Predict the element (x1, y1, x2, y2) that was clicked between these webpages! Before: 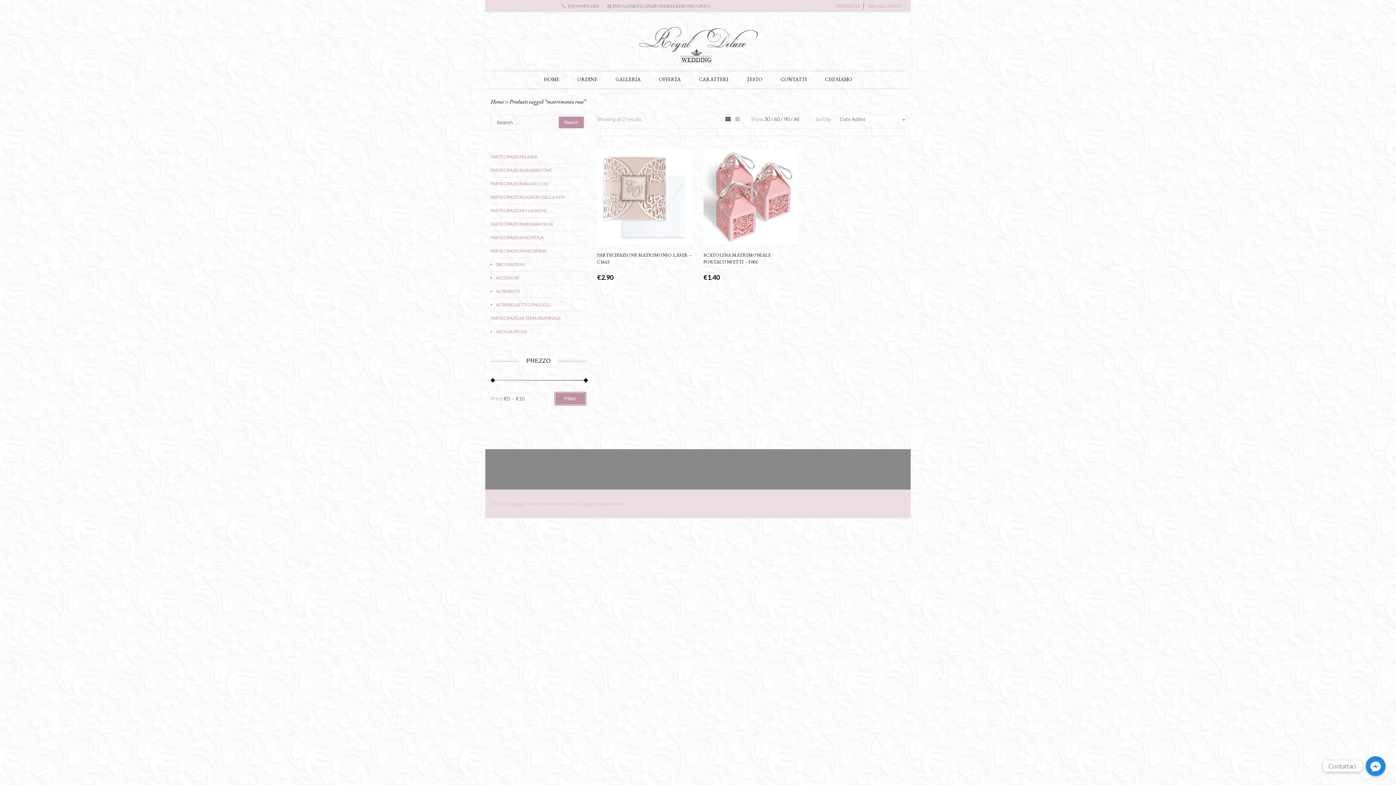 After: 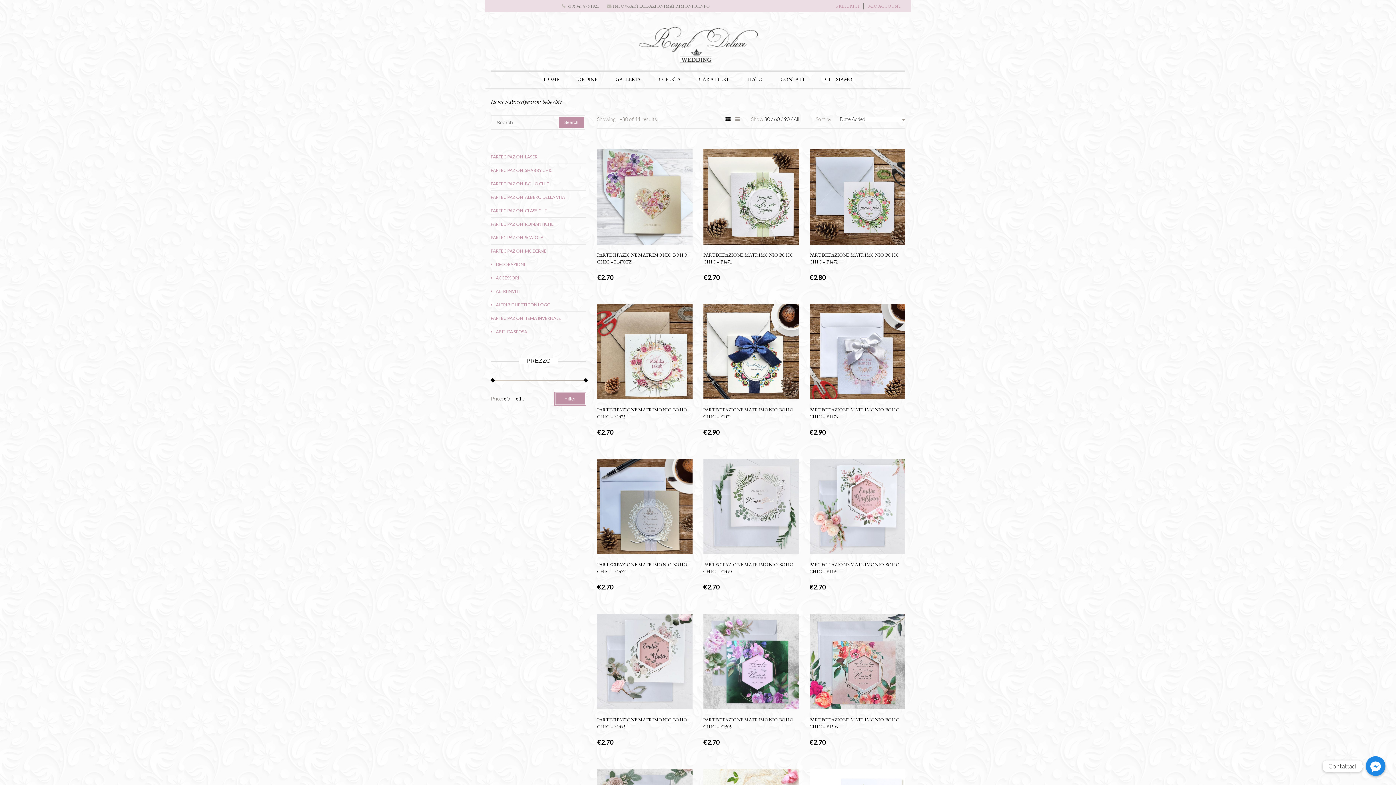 Action: bbox: (490, 181, 549, 186) label: PARTECIPAZIONI BOHO CHIC